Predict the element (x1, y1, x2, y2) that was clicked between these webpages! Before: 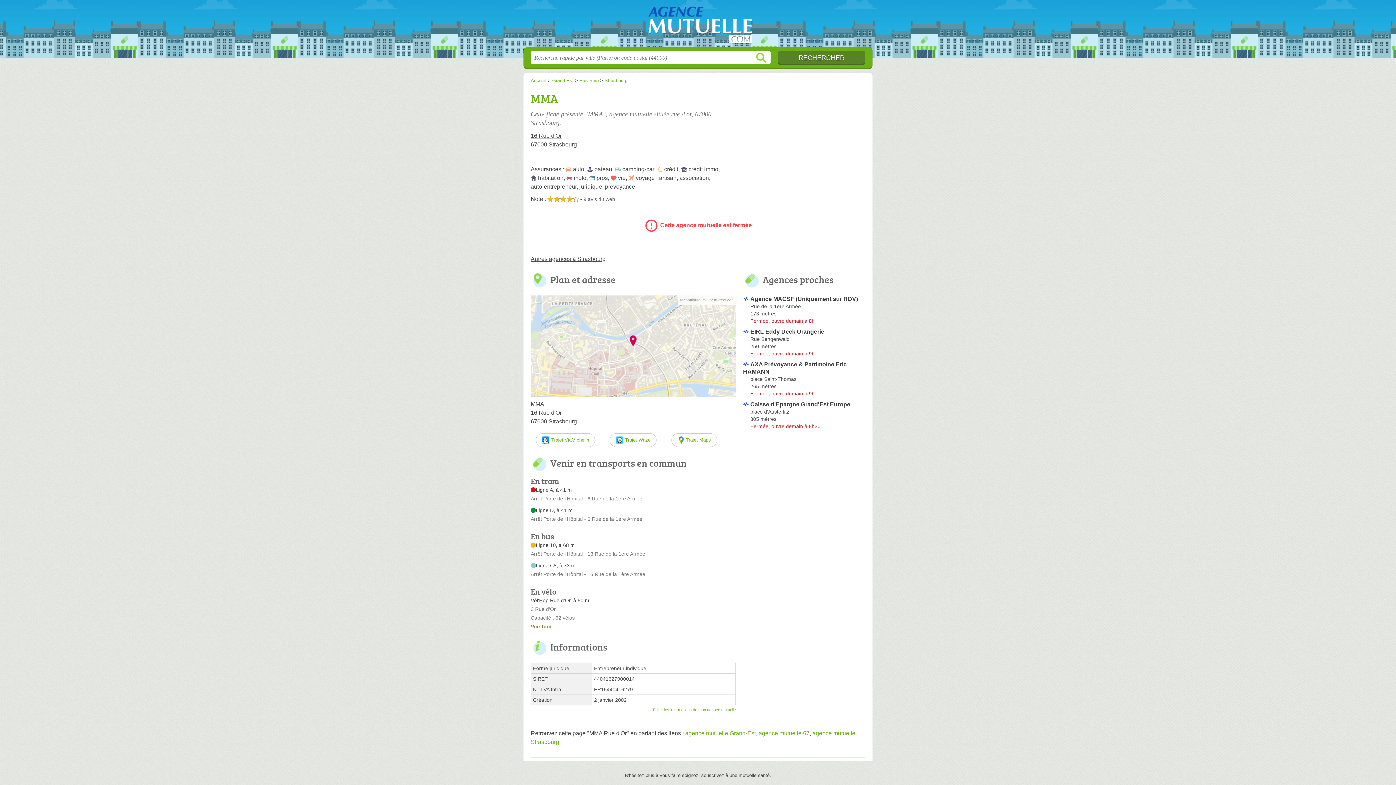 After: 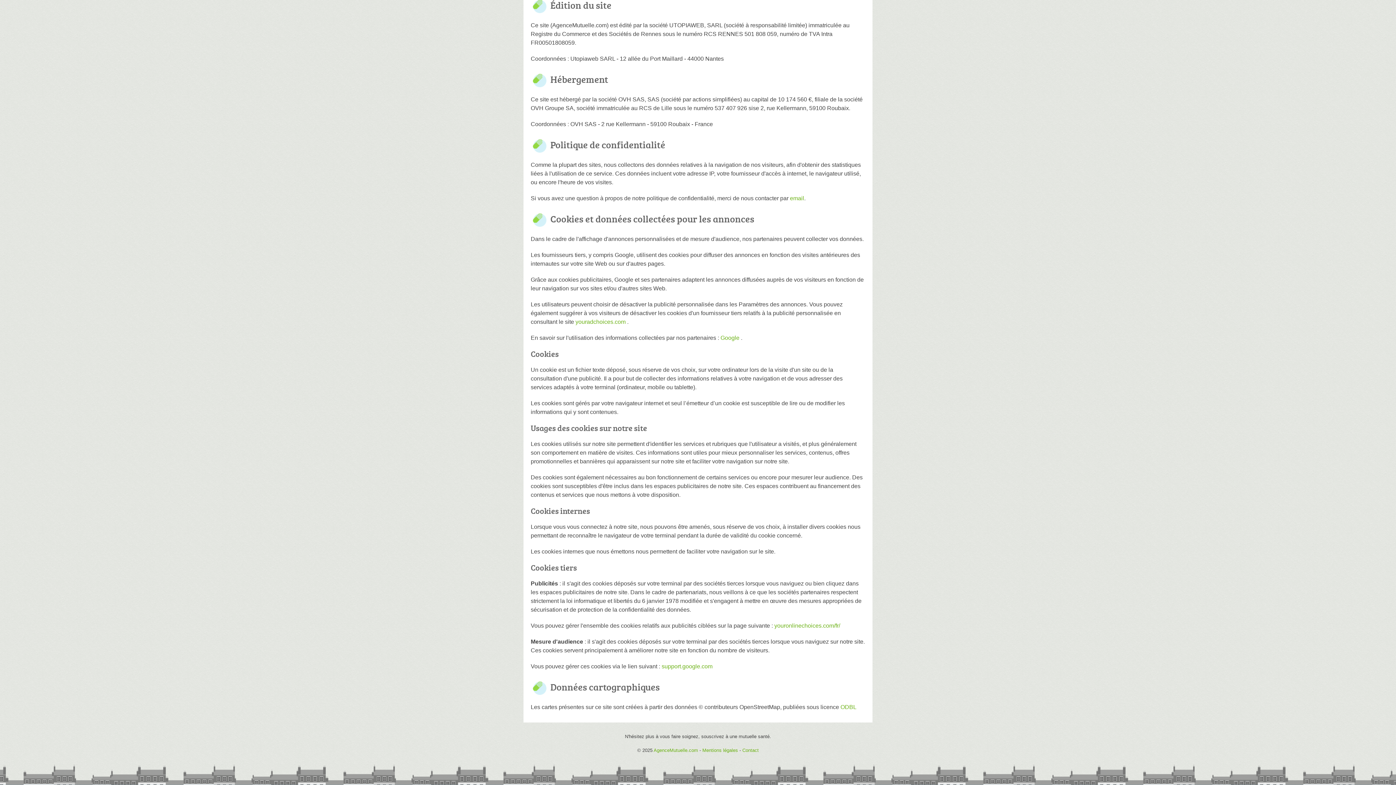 Action: bbox: (680, 298, 733, 302) label: © contributeurs OpenStreetMap